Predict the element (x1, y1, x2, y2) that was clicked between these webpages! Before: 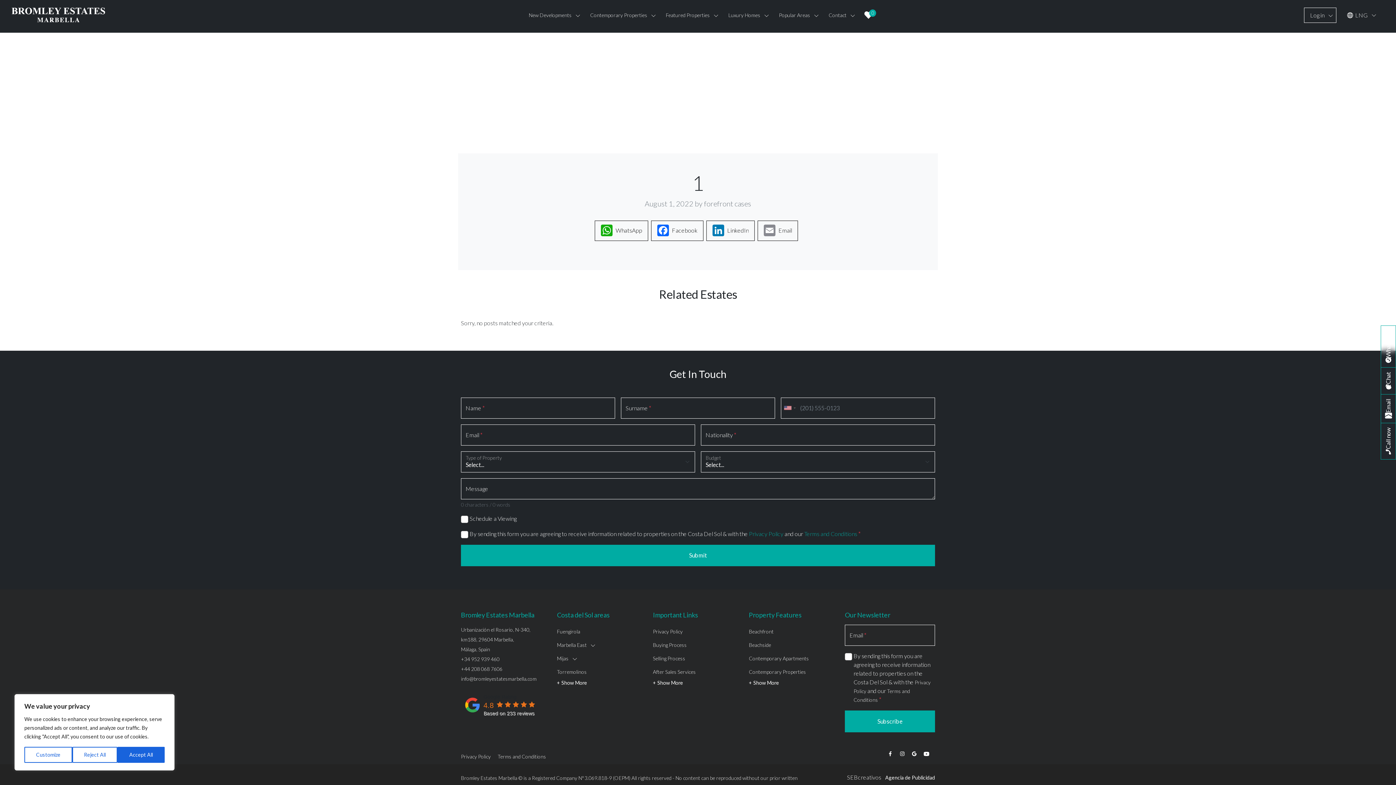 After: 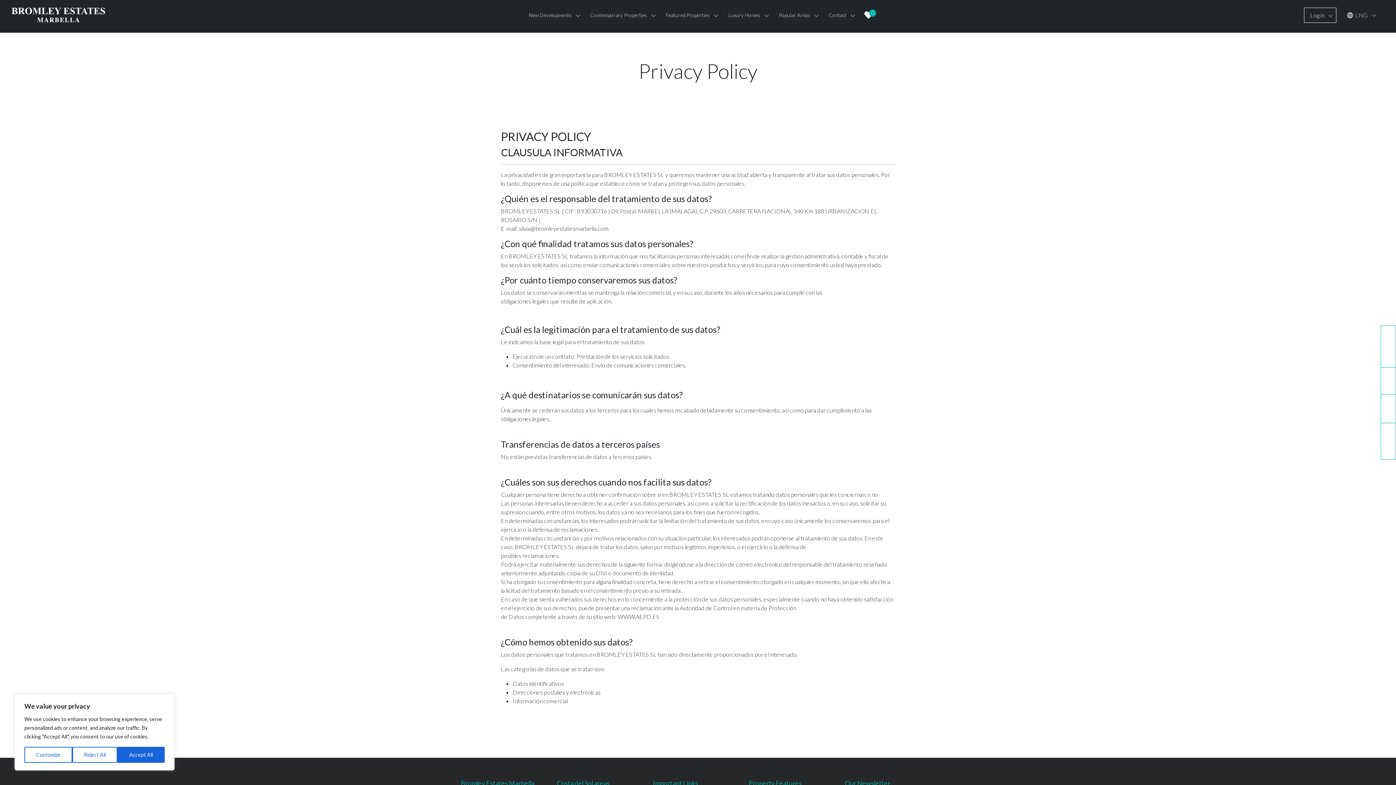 Action: label: Privacy Policy bbox: (653, 625, 682, 638)